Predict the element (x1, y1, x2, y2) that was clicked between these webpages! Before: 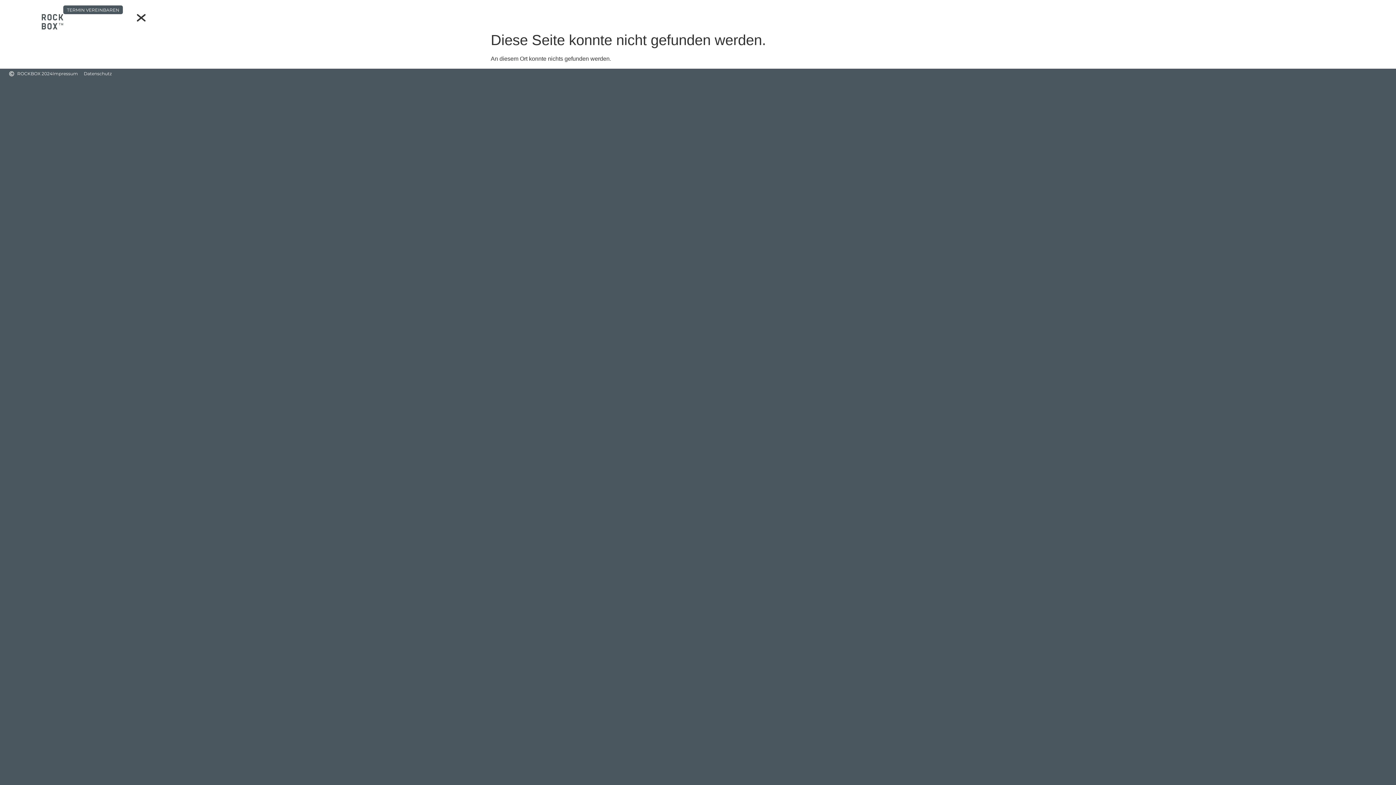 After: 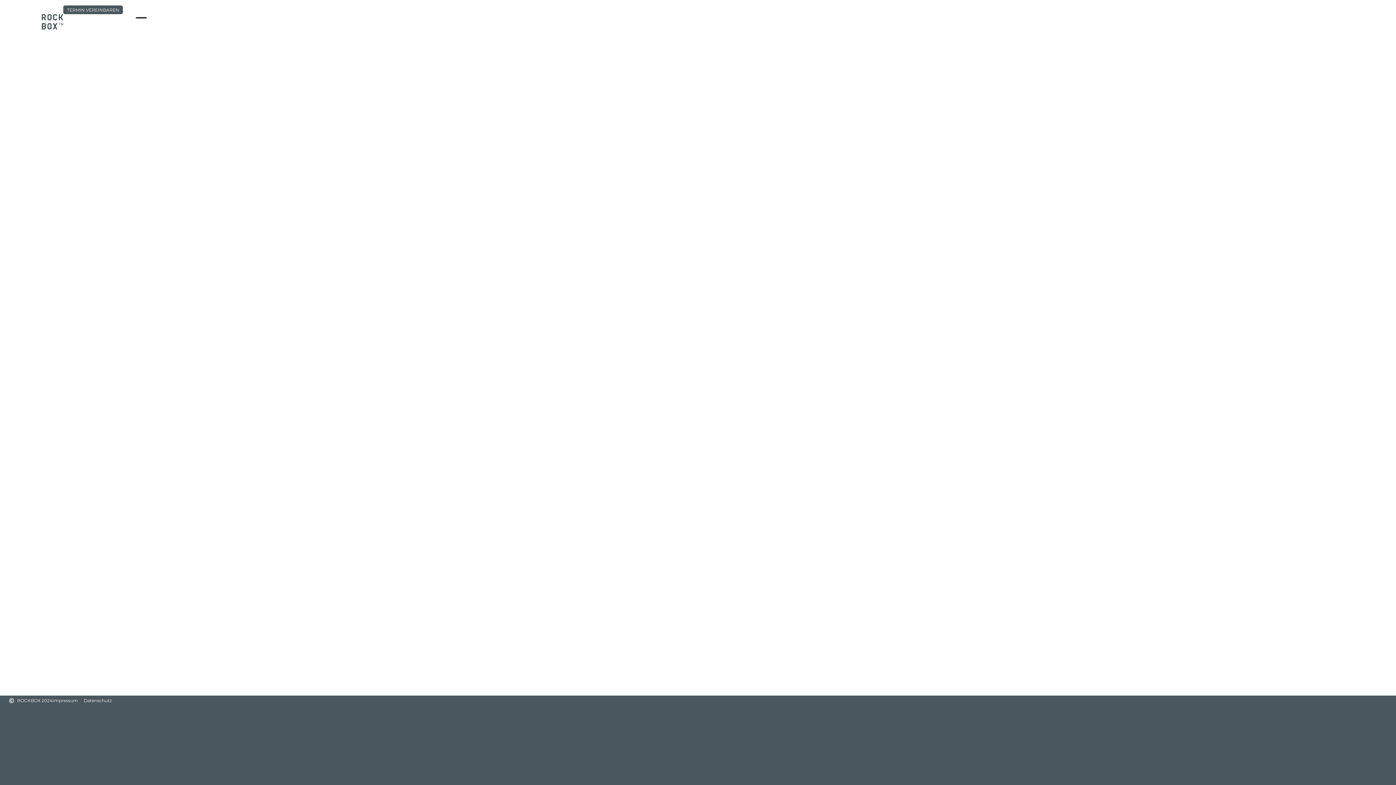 Action: bbox: (63, 5, 122, 14) label: TERMIN VEREINBAREN